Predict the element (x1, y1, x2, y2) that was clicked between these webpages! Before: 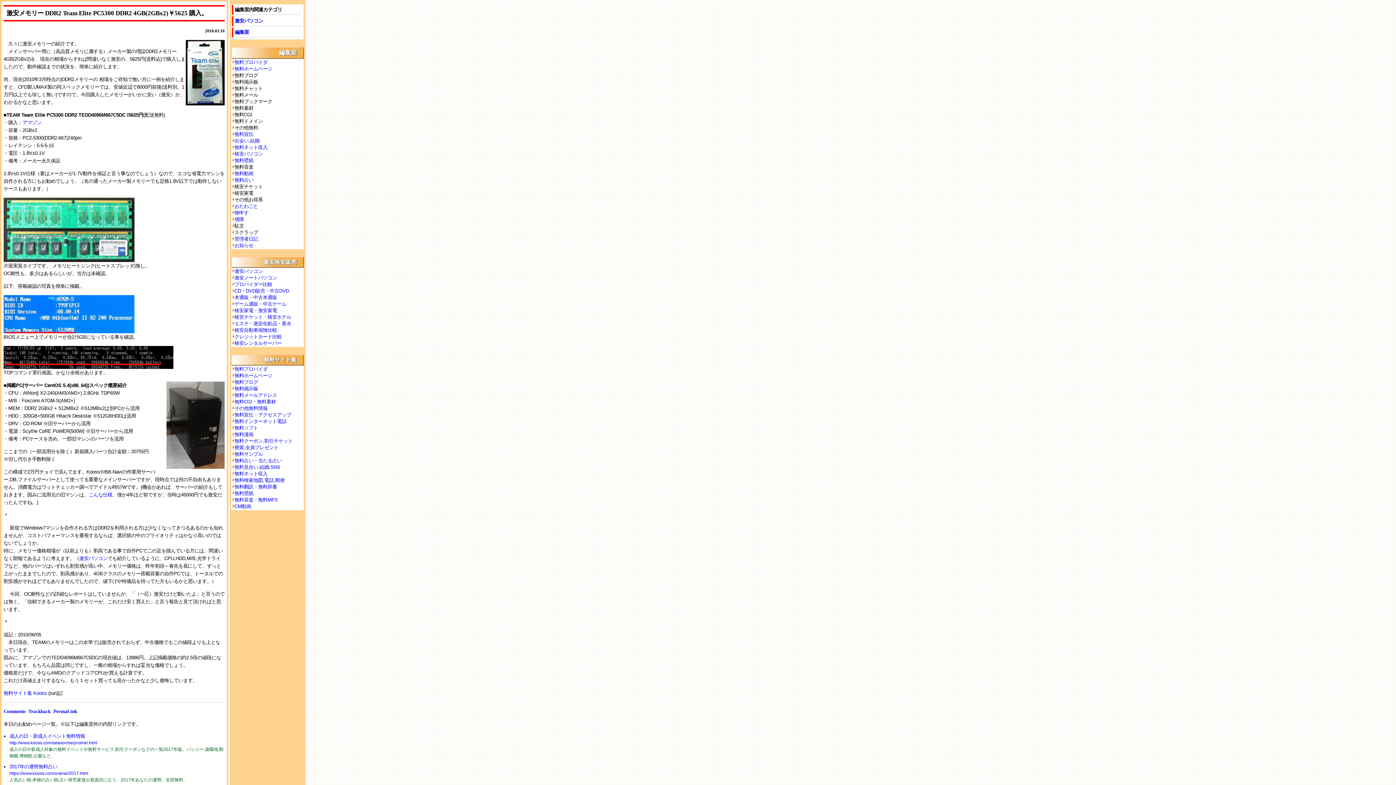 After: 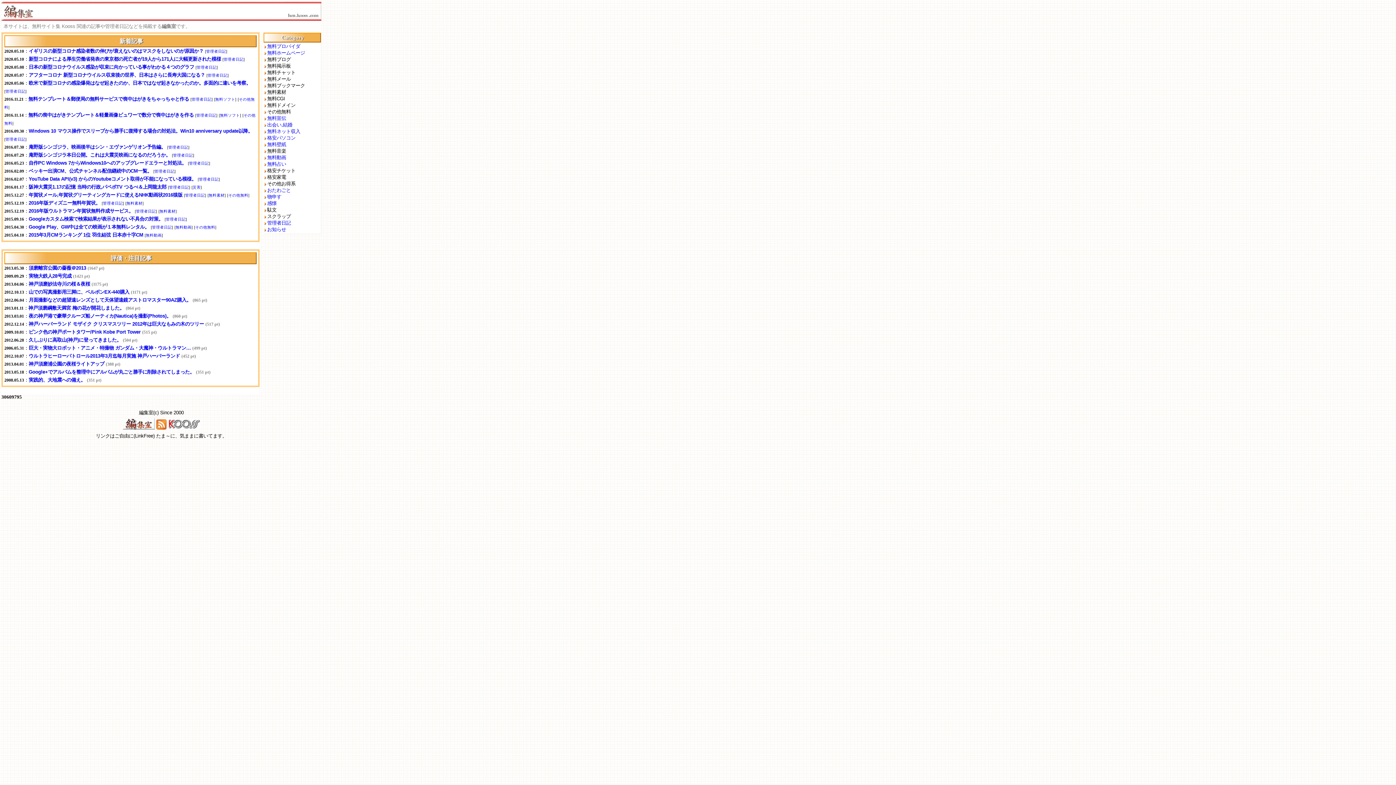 Action: bbox: (234, 29, 249, 34) label: 編集室